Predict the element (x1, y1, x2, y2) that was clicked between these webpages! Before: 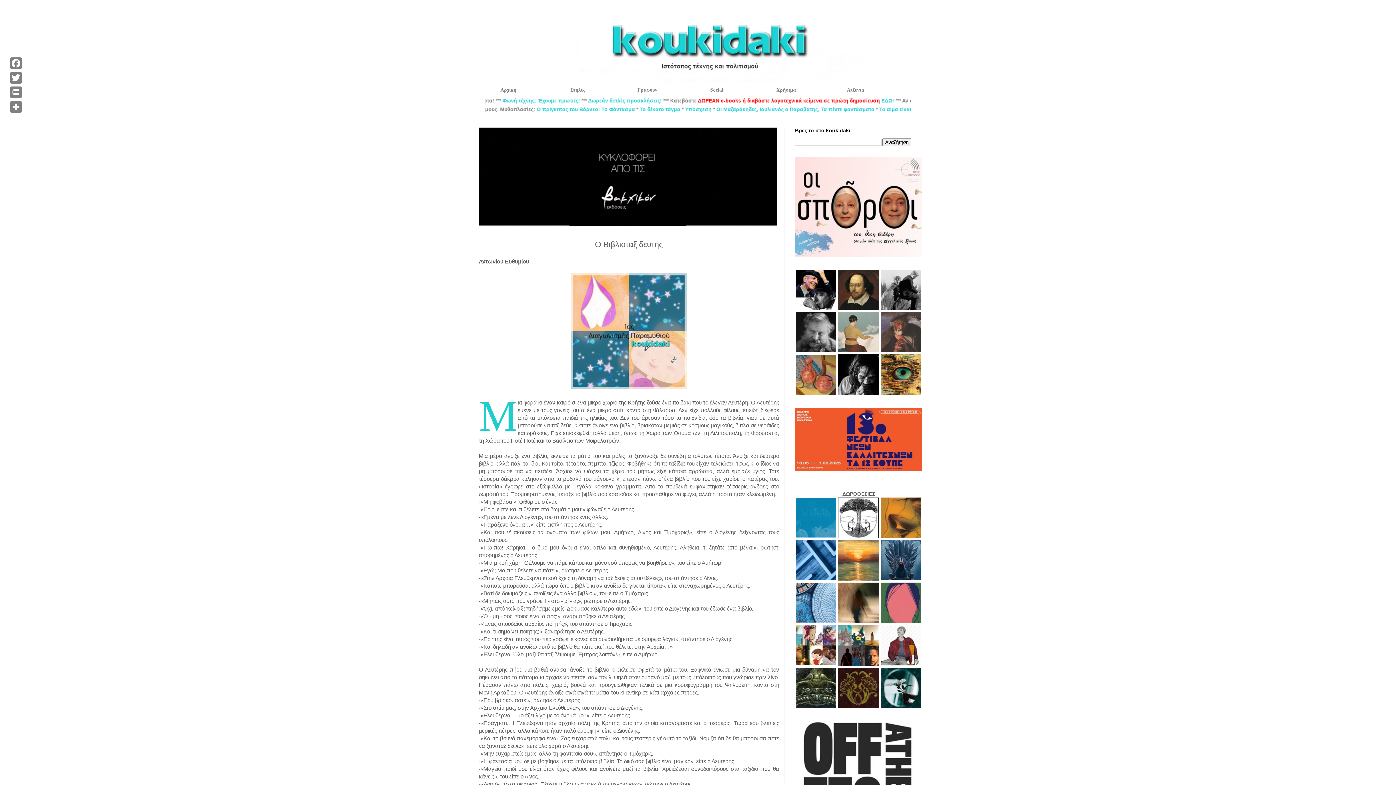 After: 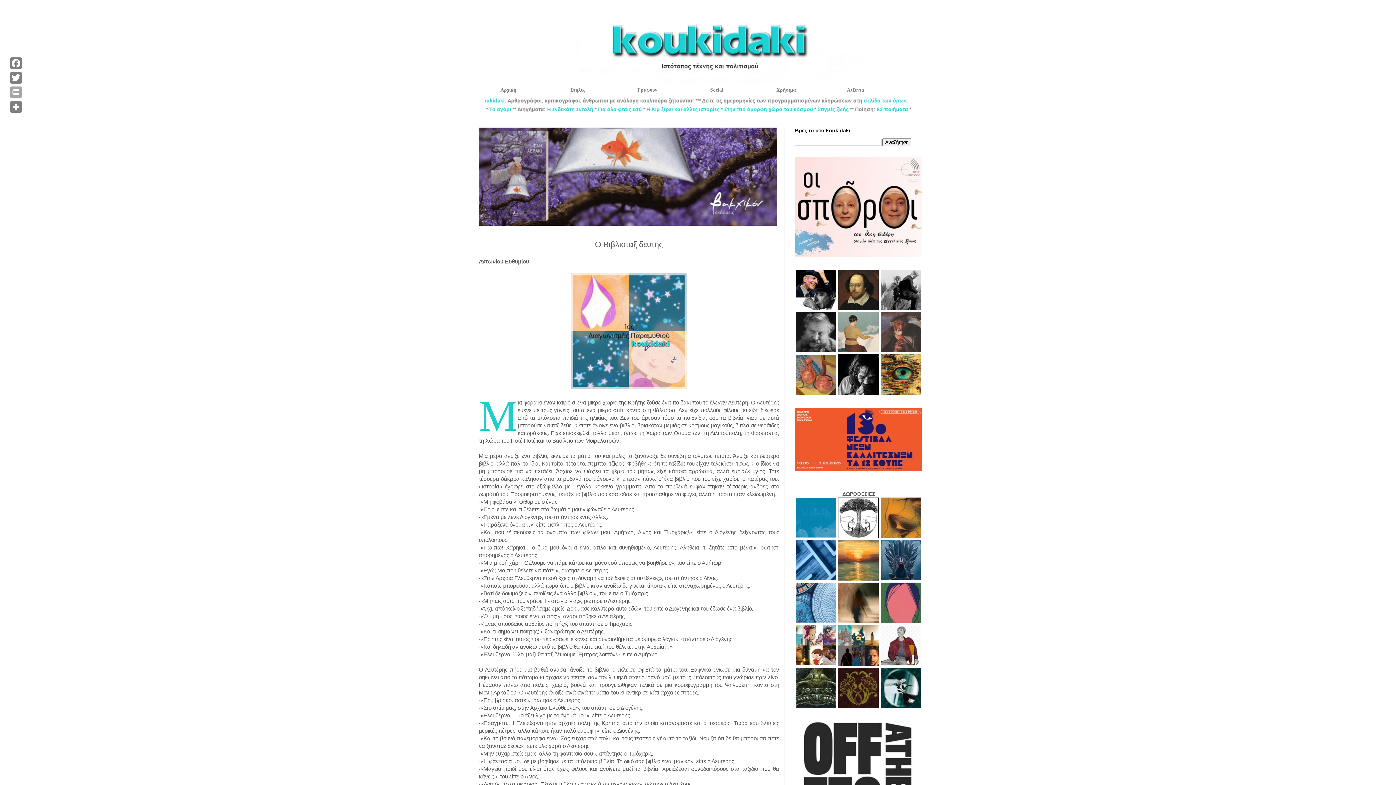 Action: label: Print bbox: (8, 85, 23, 99)